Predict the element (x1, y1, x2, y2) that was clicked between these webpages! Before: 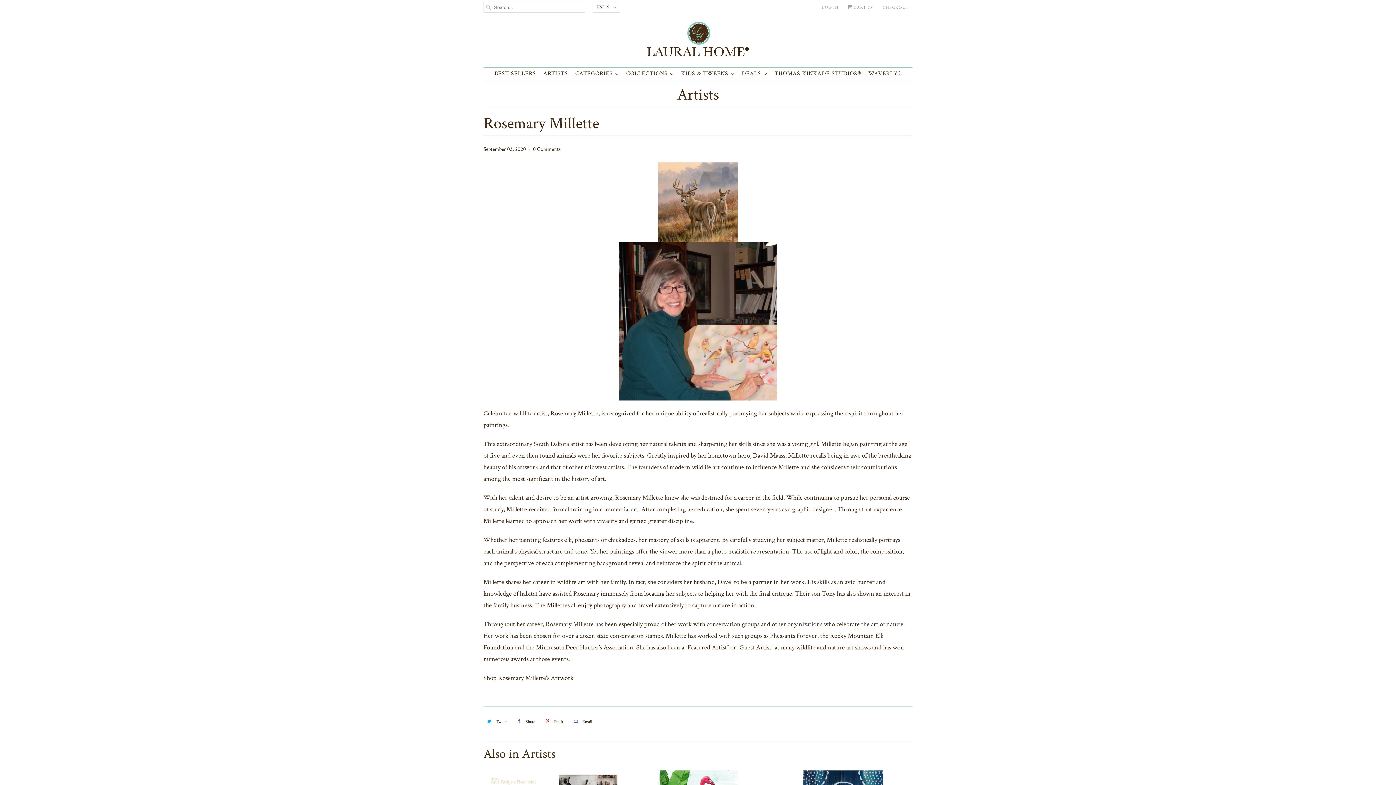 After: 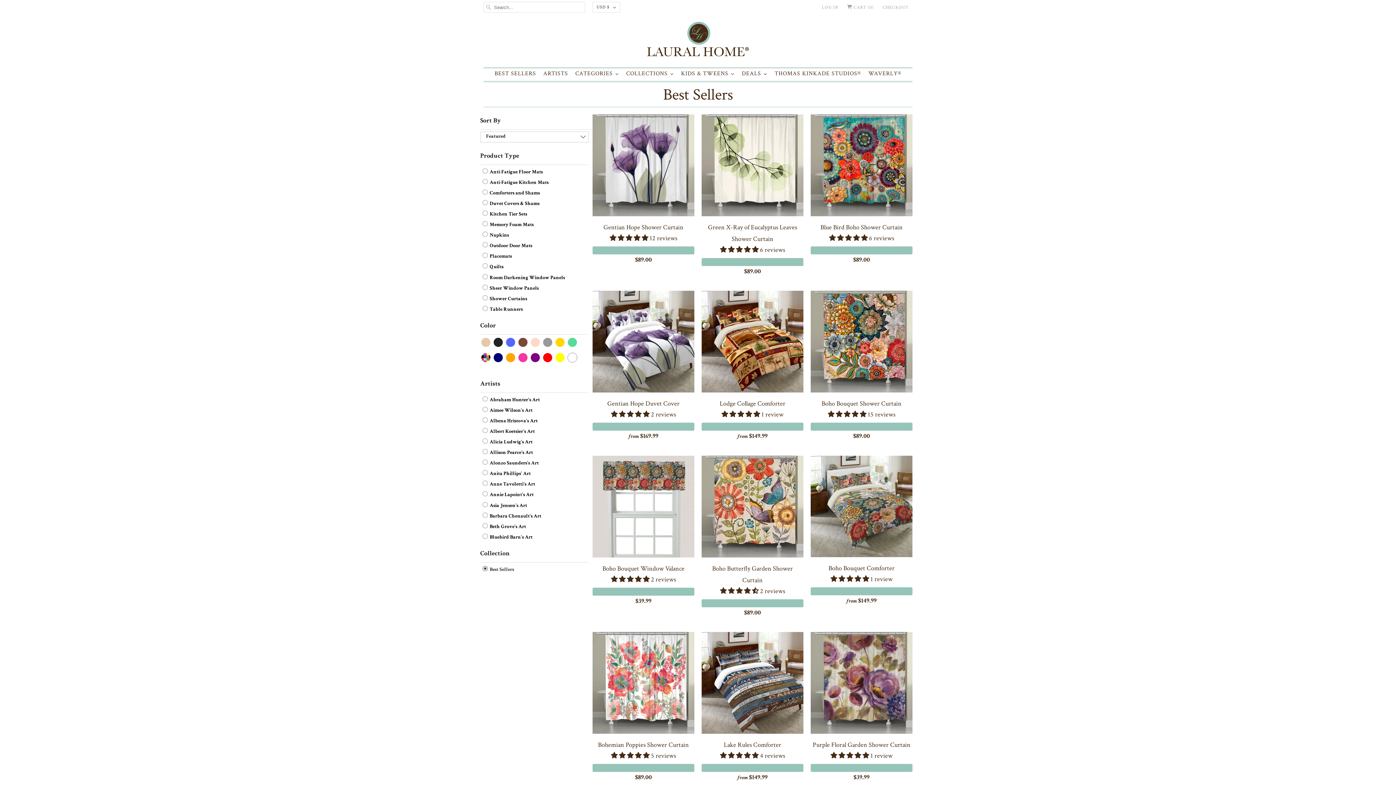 Action: label: BEST SELLERS bbox: (491, 68, 539, 79)